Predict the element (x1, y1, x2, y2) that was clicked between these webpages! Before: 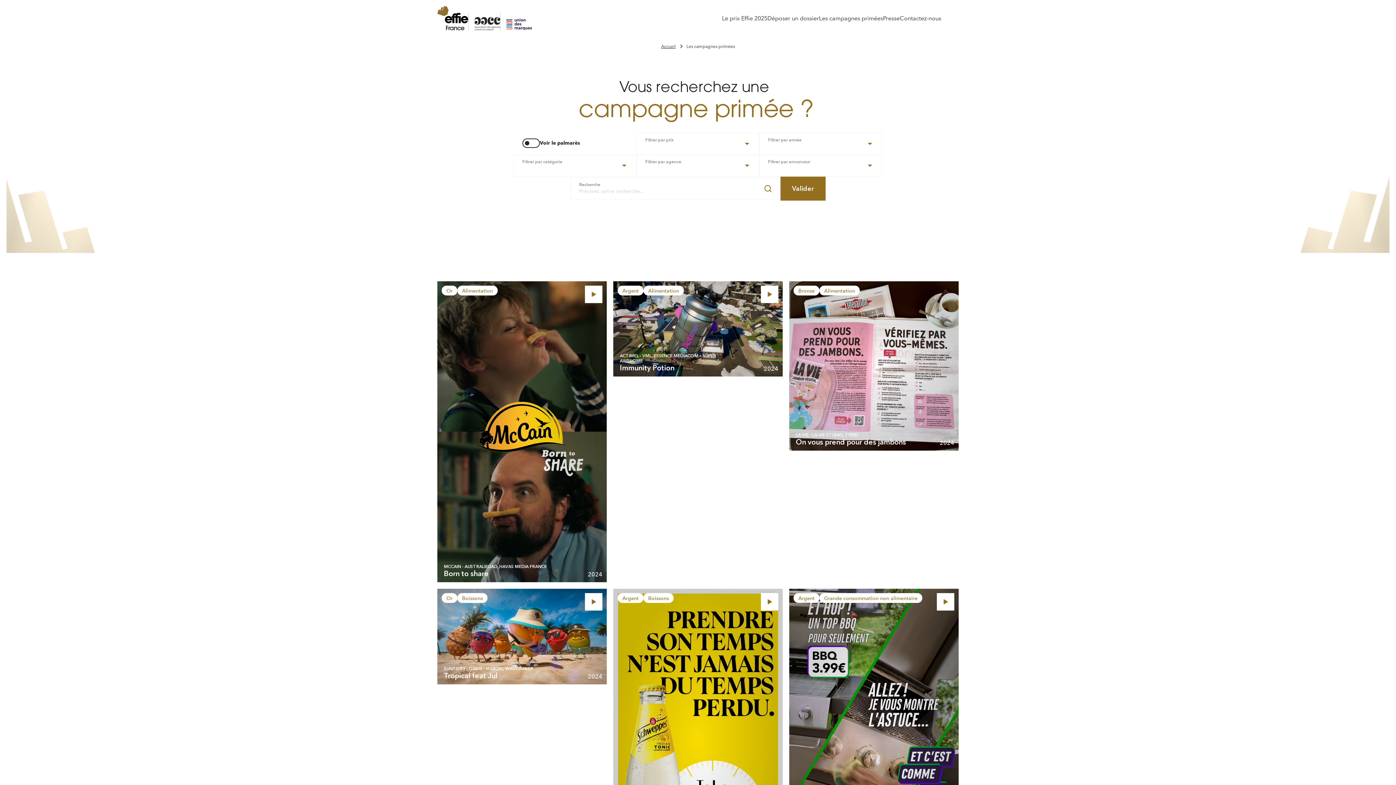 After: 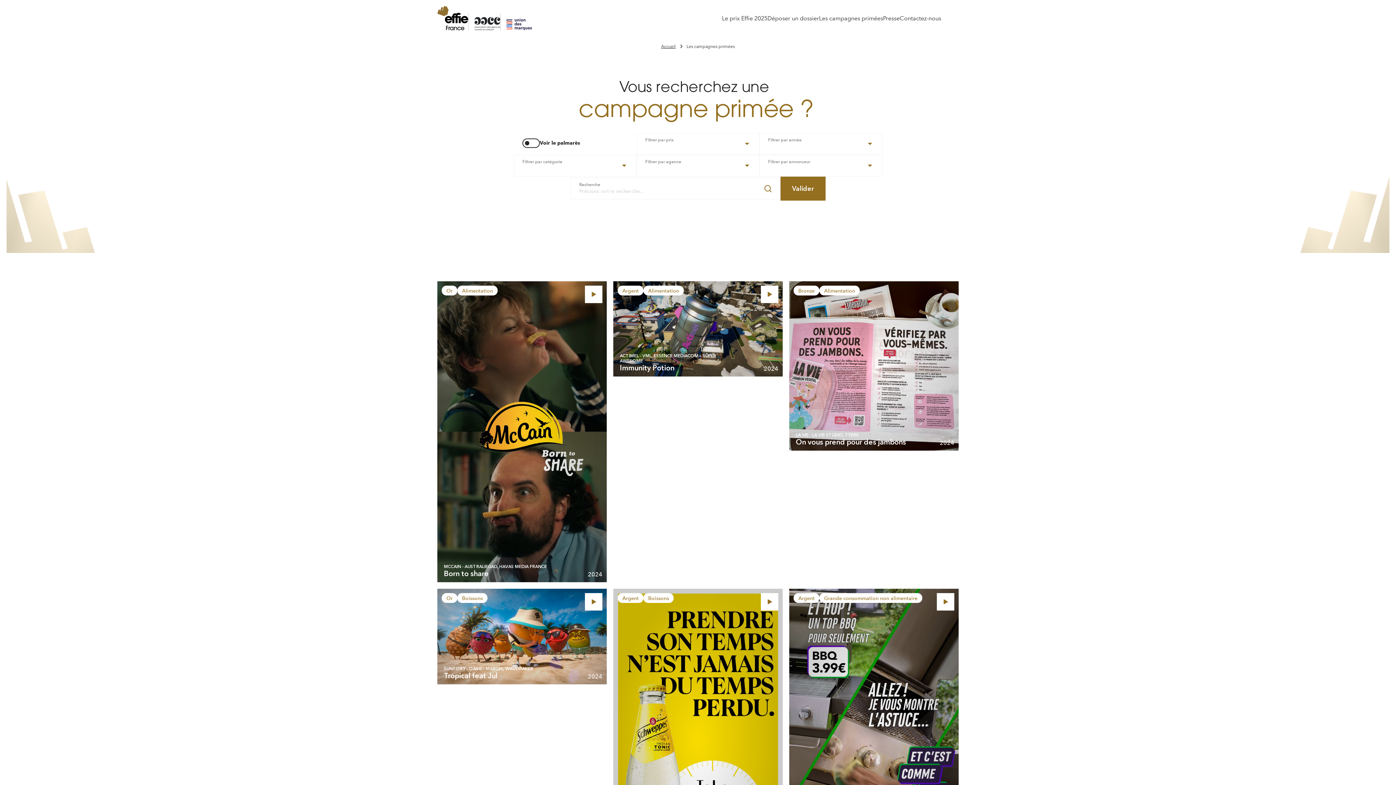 Action: bbox: (780, 176, 825, 200) label: Valider